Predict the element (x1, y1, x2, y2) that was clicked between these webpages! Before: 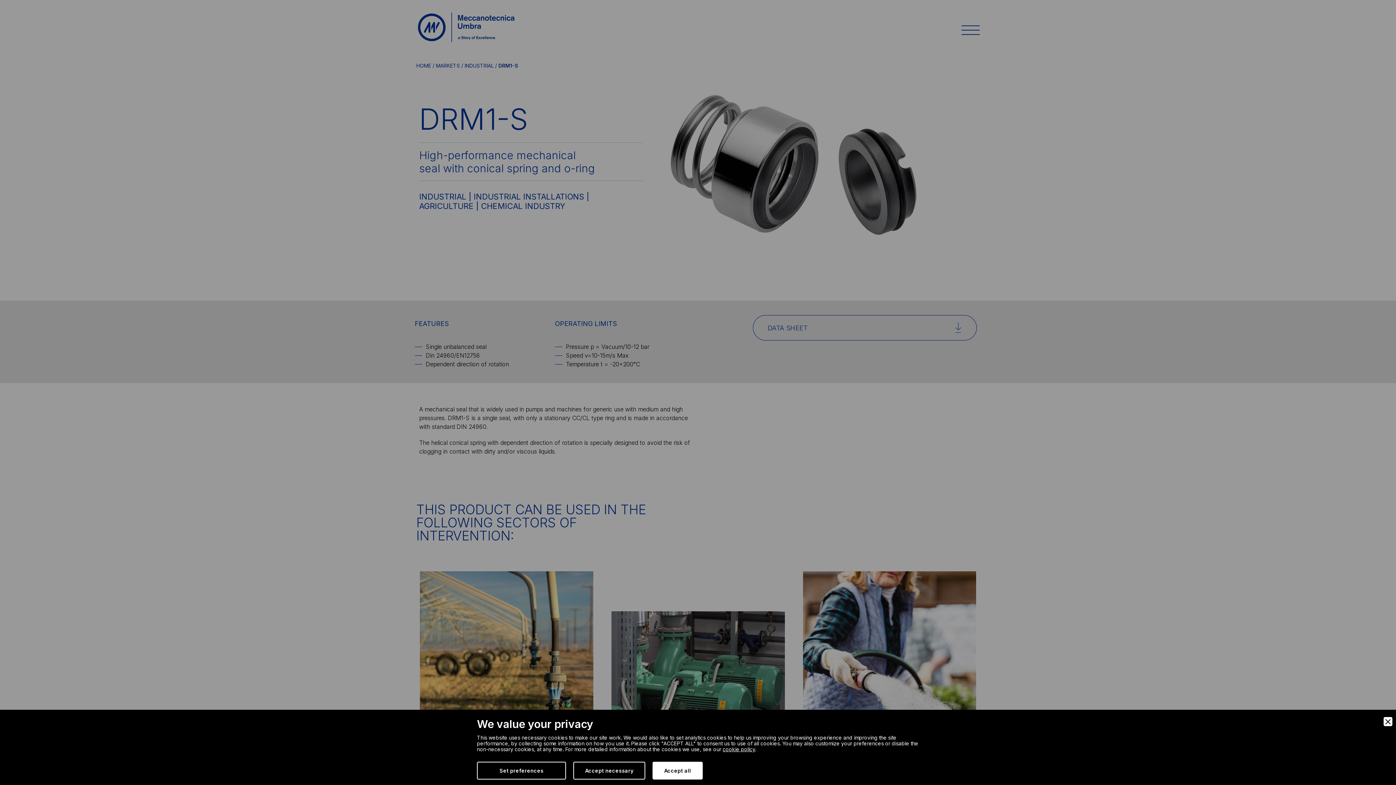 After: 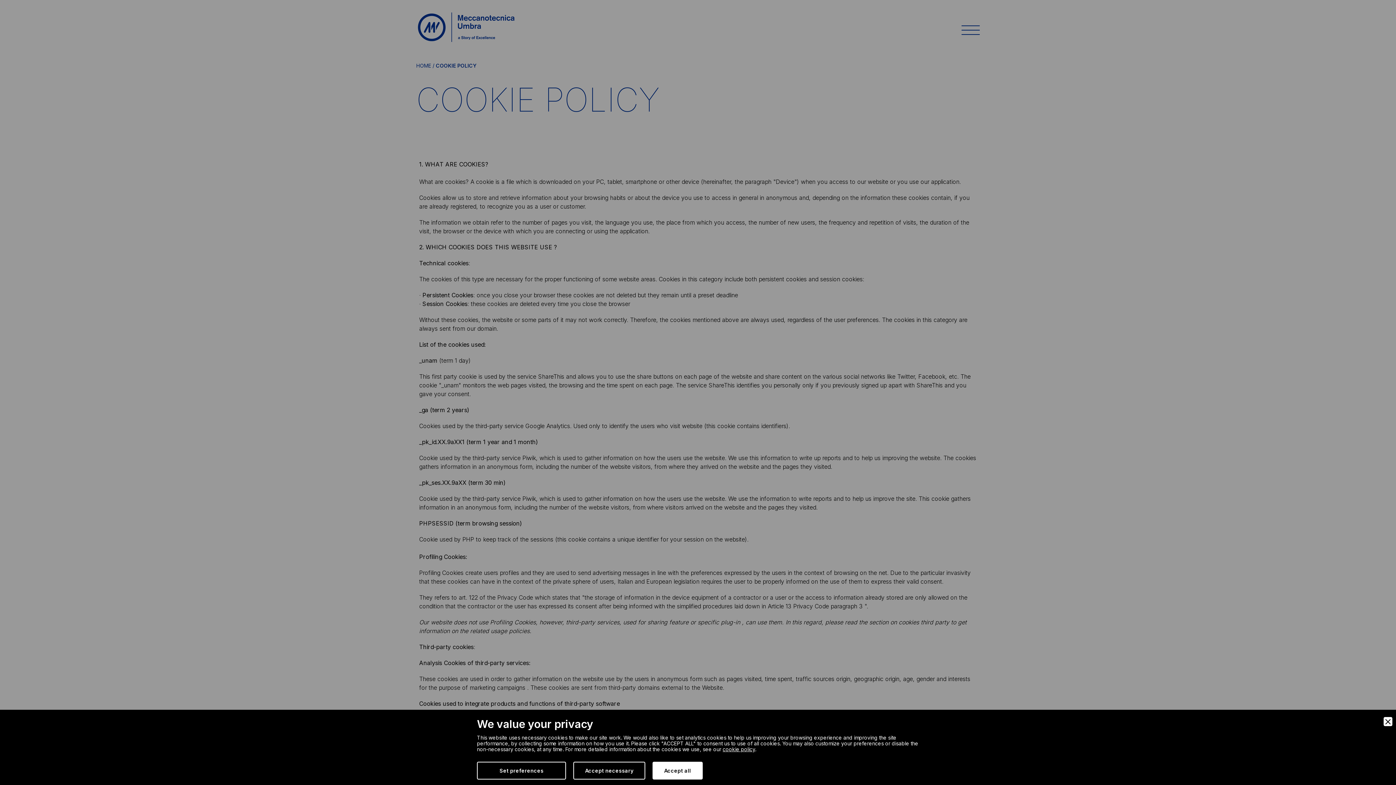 Action: bbox: (722, 746, 755, 752) label: cookie policy